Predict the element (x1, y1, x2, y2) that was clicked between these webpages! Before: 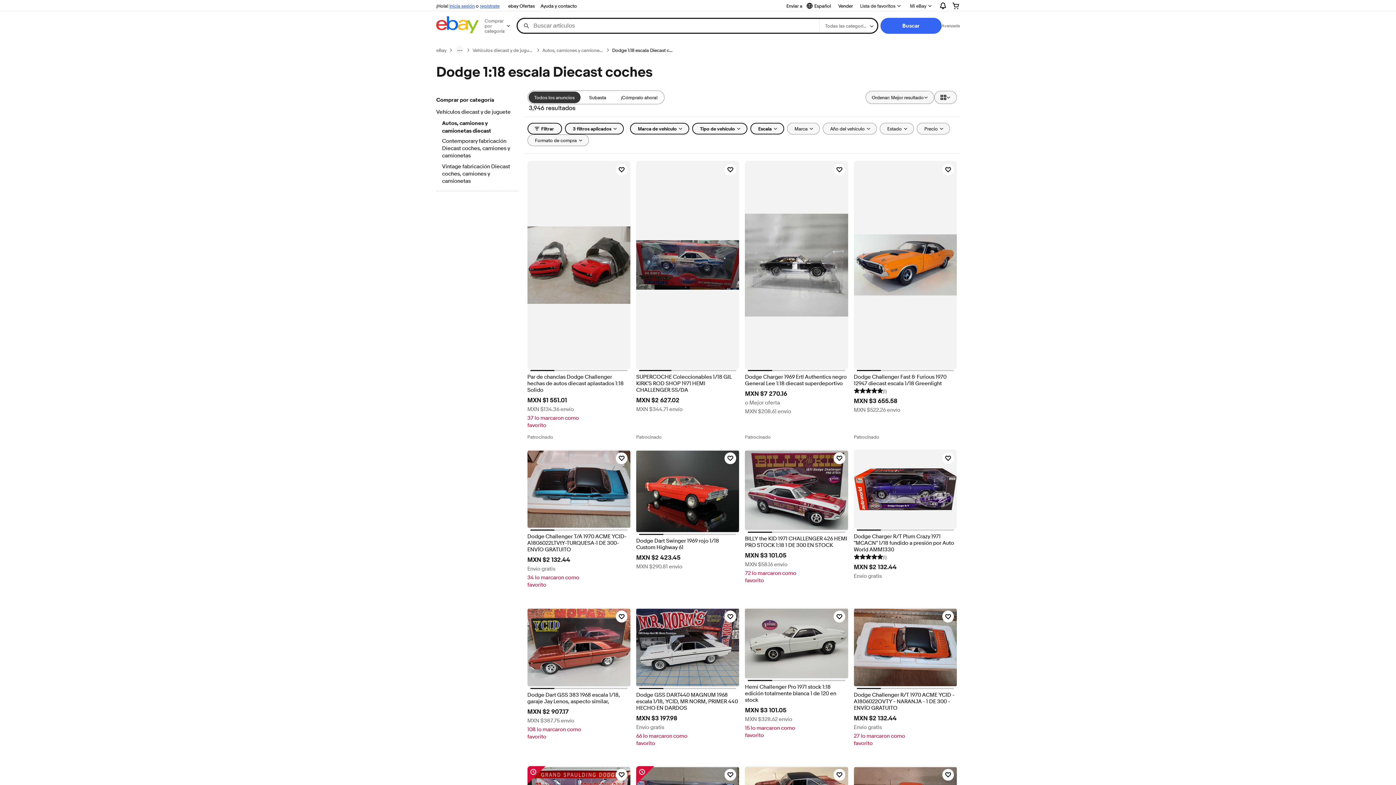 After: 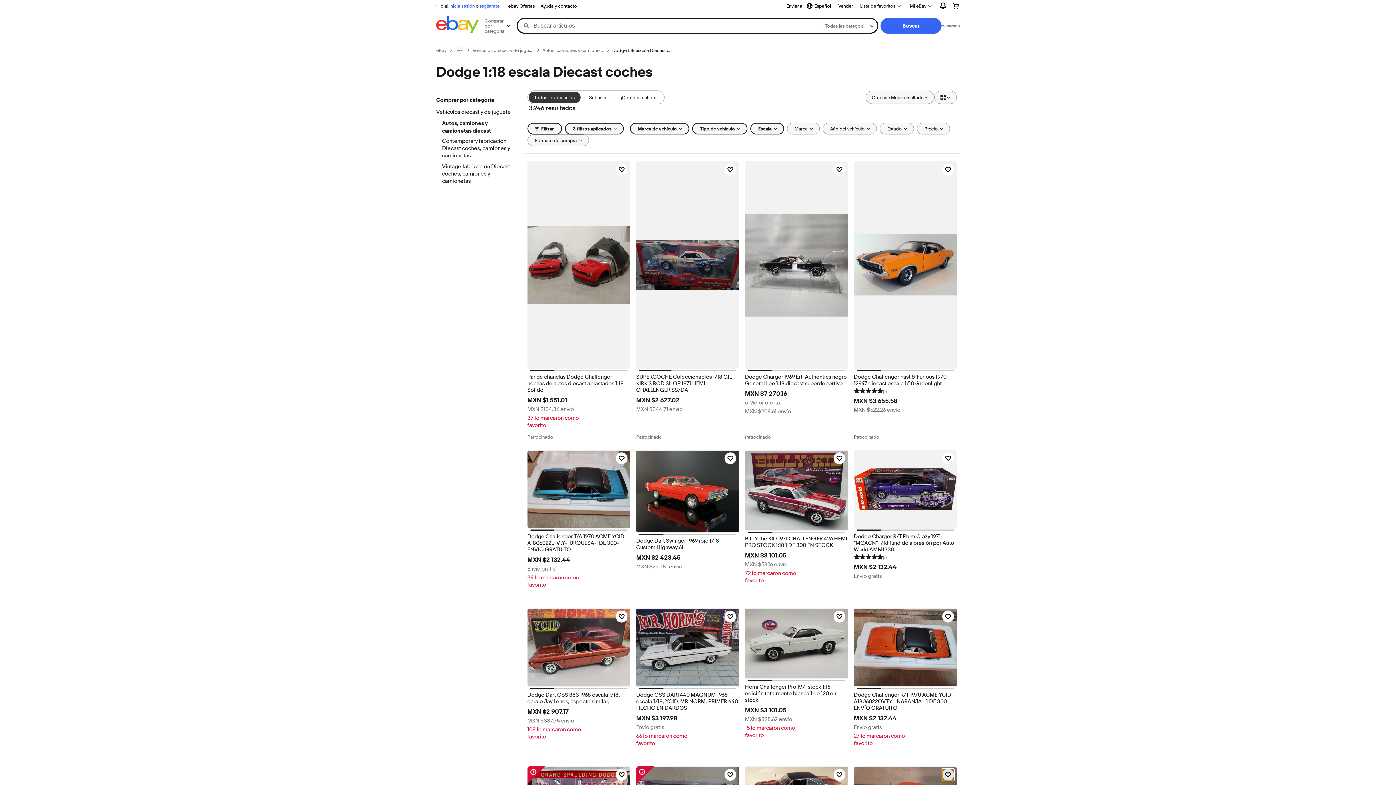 Action: label: Haz clic para marcar como favorito: Dodge Challenger R/T 1970 ACME YCID - A1806022OY - NARANJA - 1 DE 400 - ENVÍO GRATUITO bbox: (942, 769, 954, 781)